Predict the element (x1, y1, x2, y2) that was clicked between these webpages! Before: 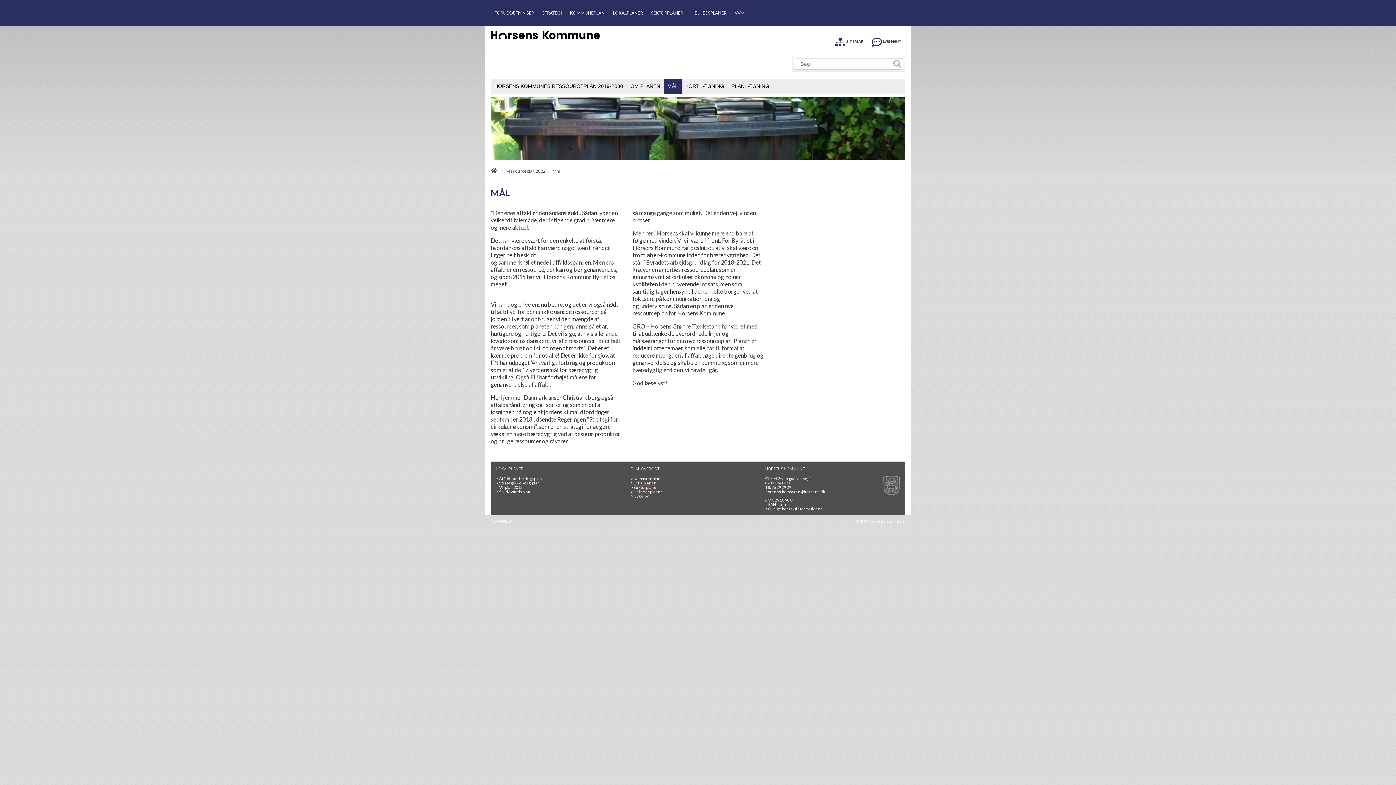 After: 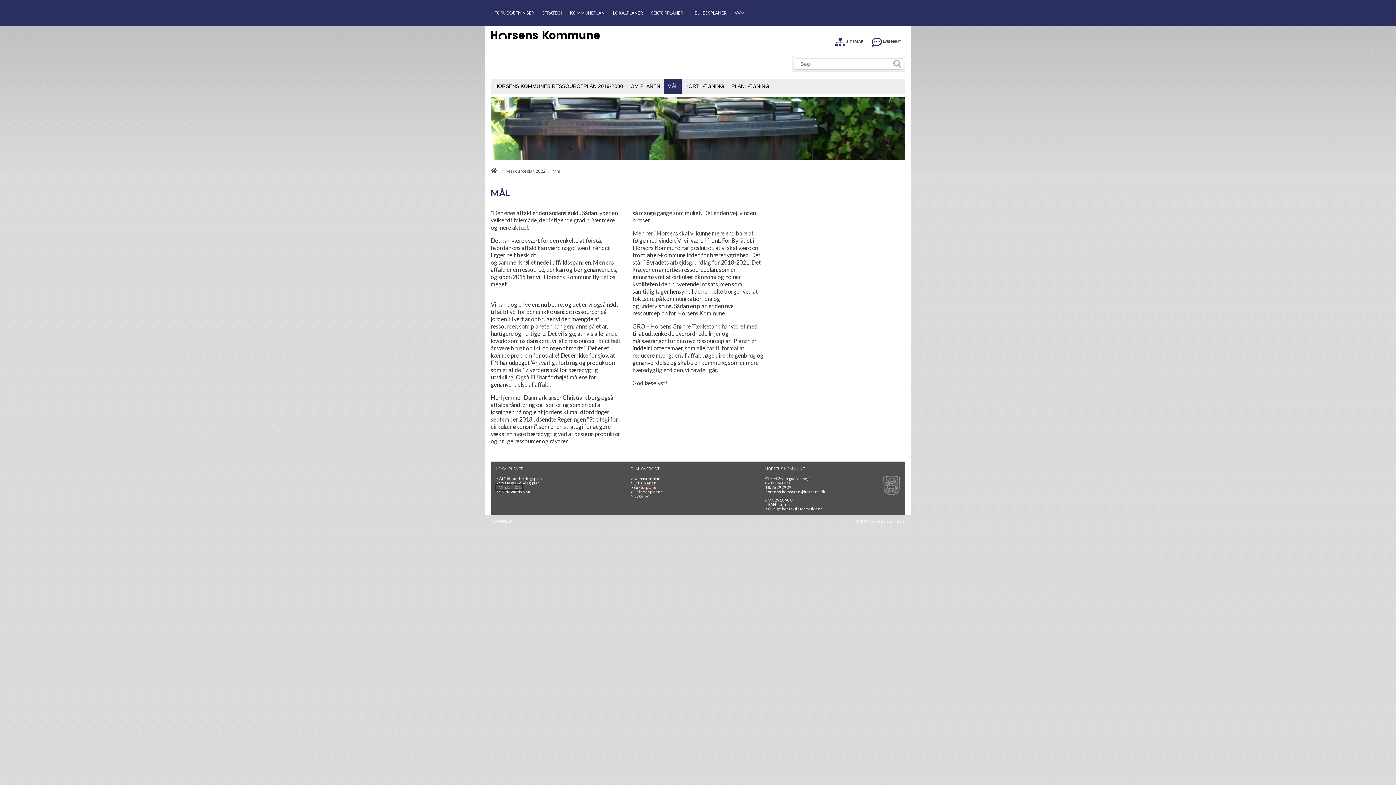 Action: label: Vejplan 2012 2Sidet bbox: (496, 485, 522, 489)